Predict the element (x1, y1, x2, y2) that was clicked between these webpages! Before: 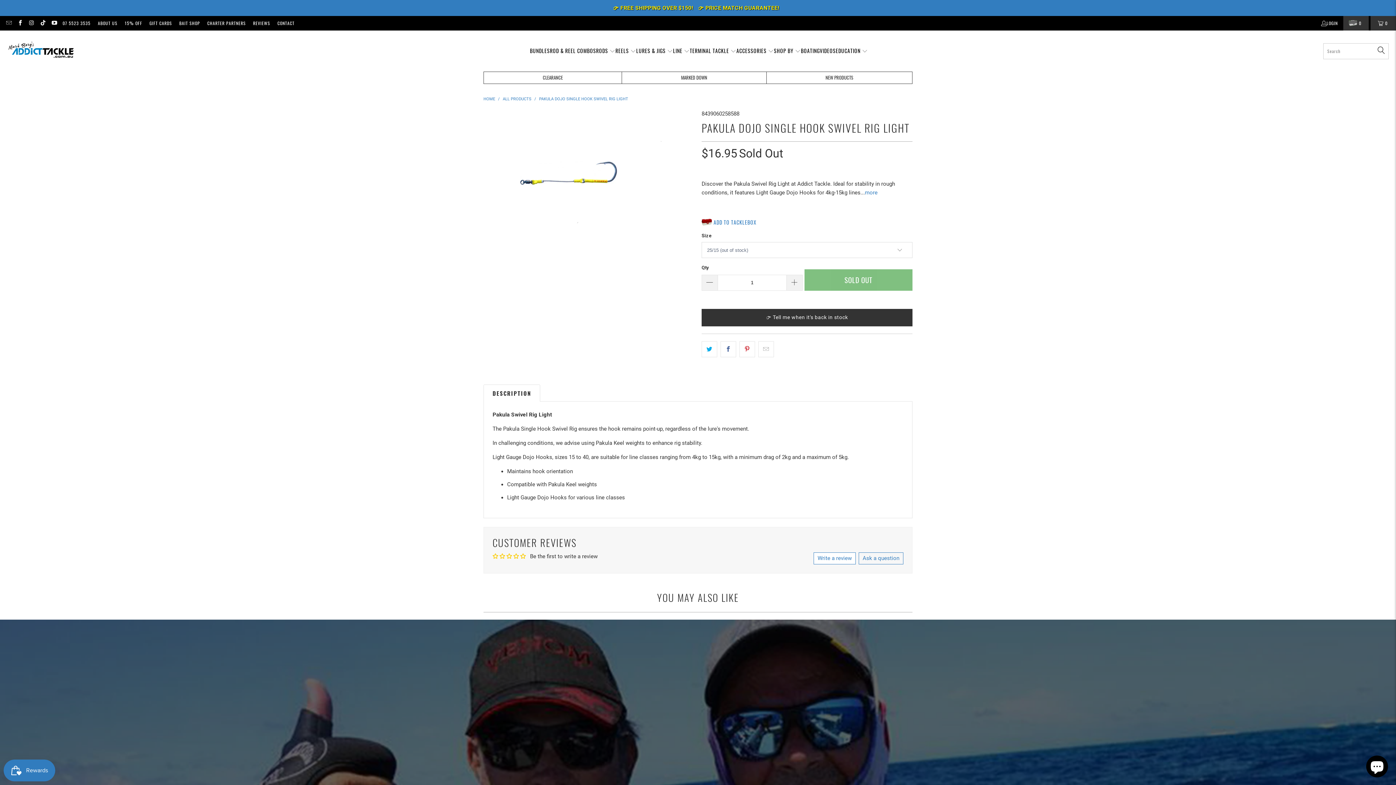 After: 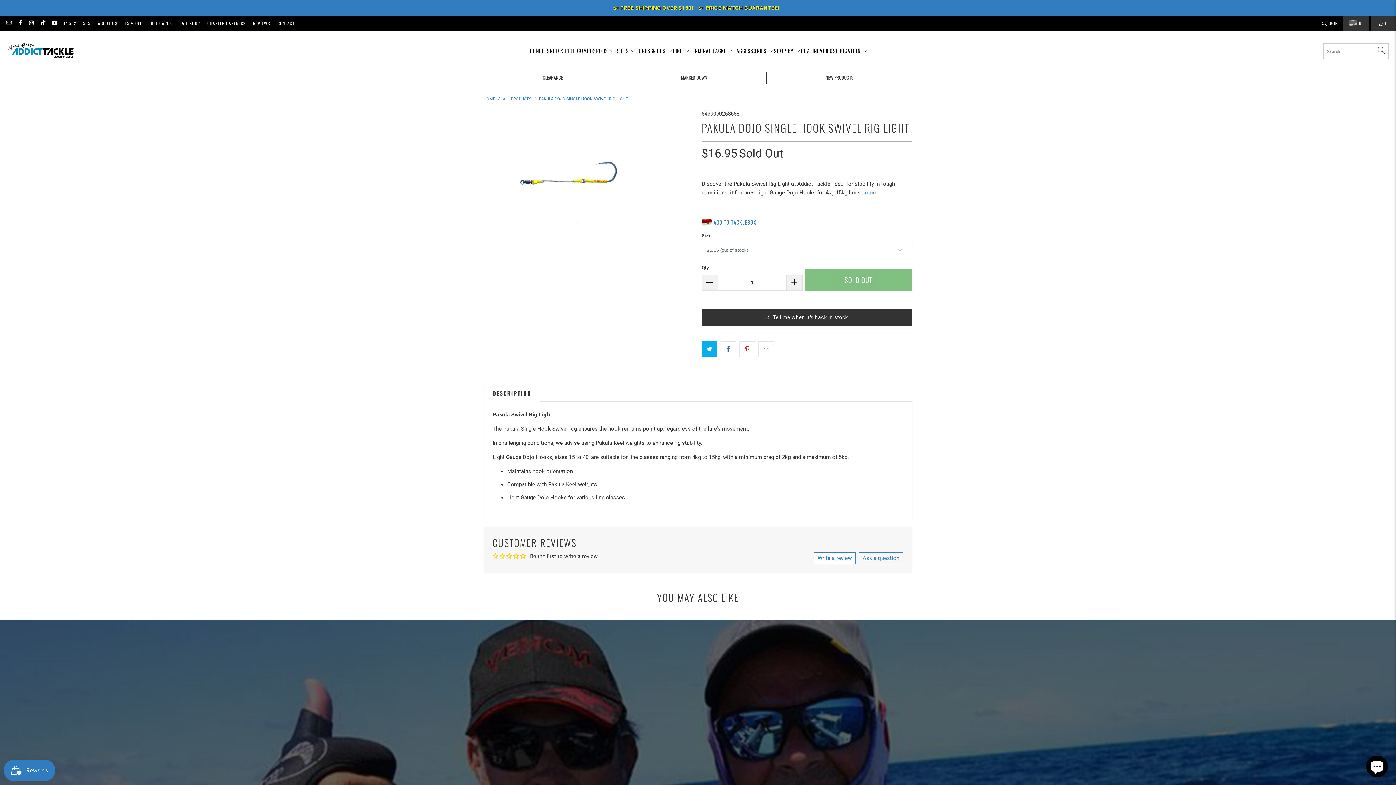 Action: bbox: (701, 320, 717, 336)